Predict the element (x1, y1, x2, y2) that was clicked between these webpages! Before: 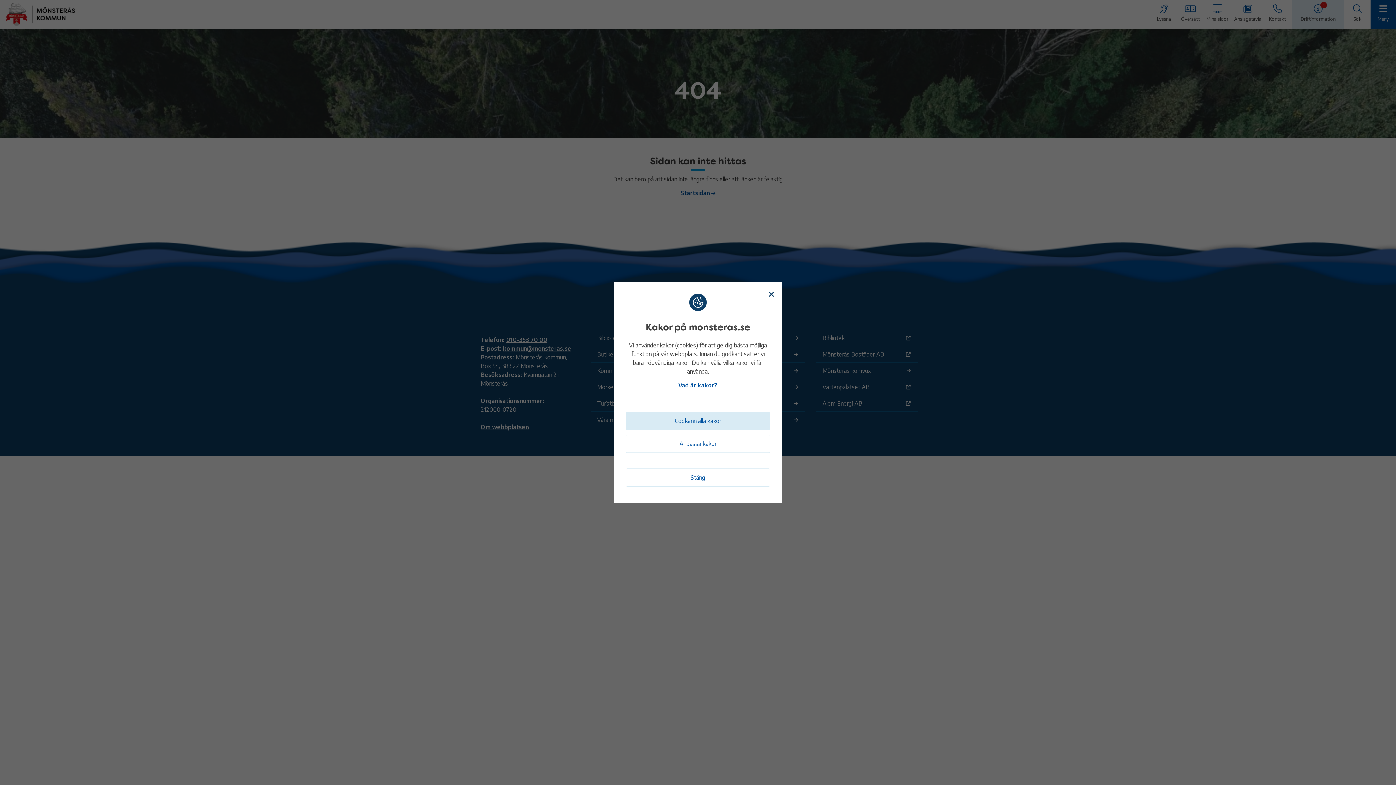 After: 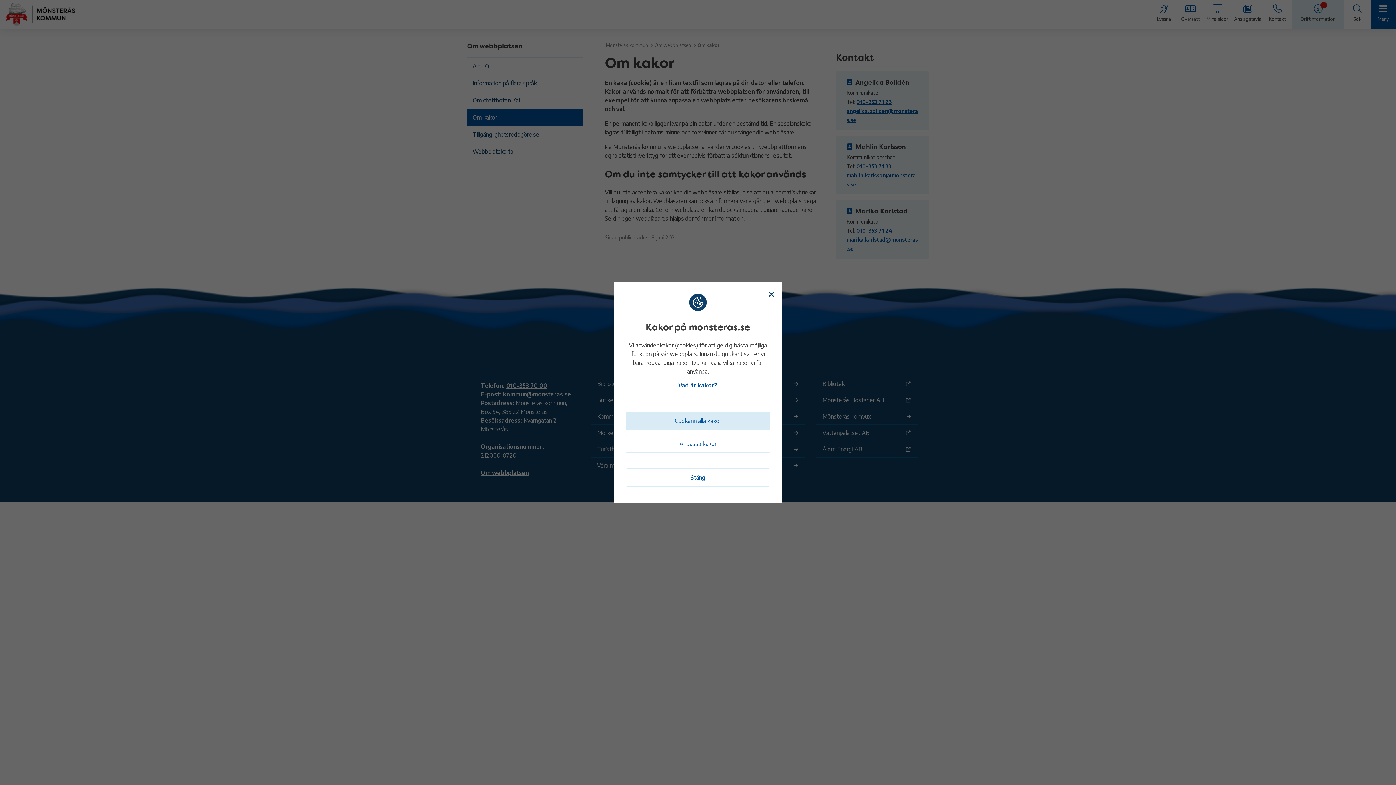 Action: label: Vad är kakor? bbox: (626, 381, 770, 389)